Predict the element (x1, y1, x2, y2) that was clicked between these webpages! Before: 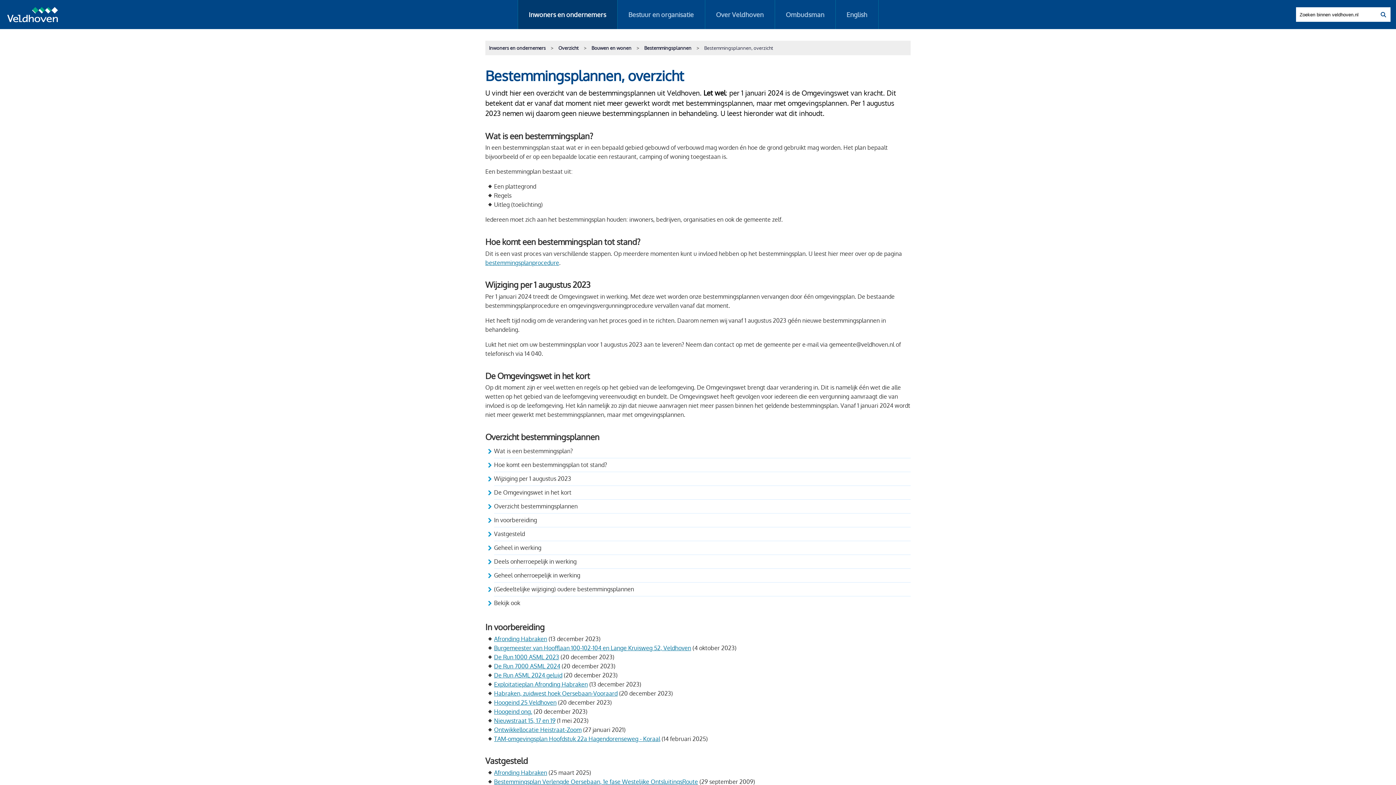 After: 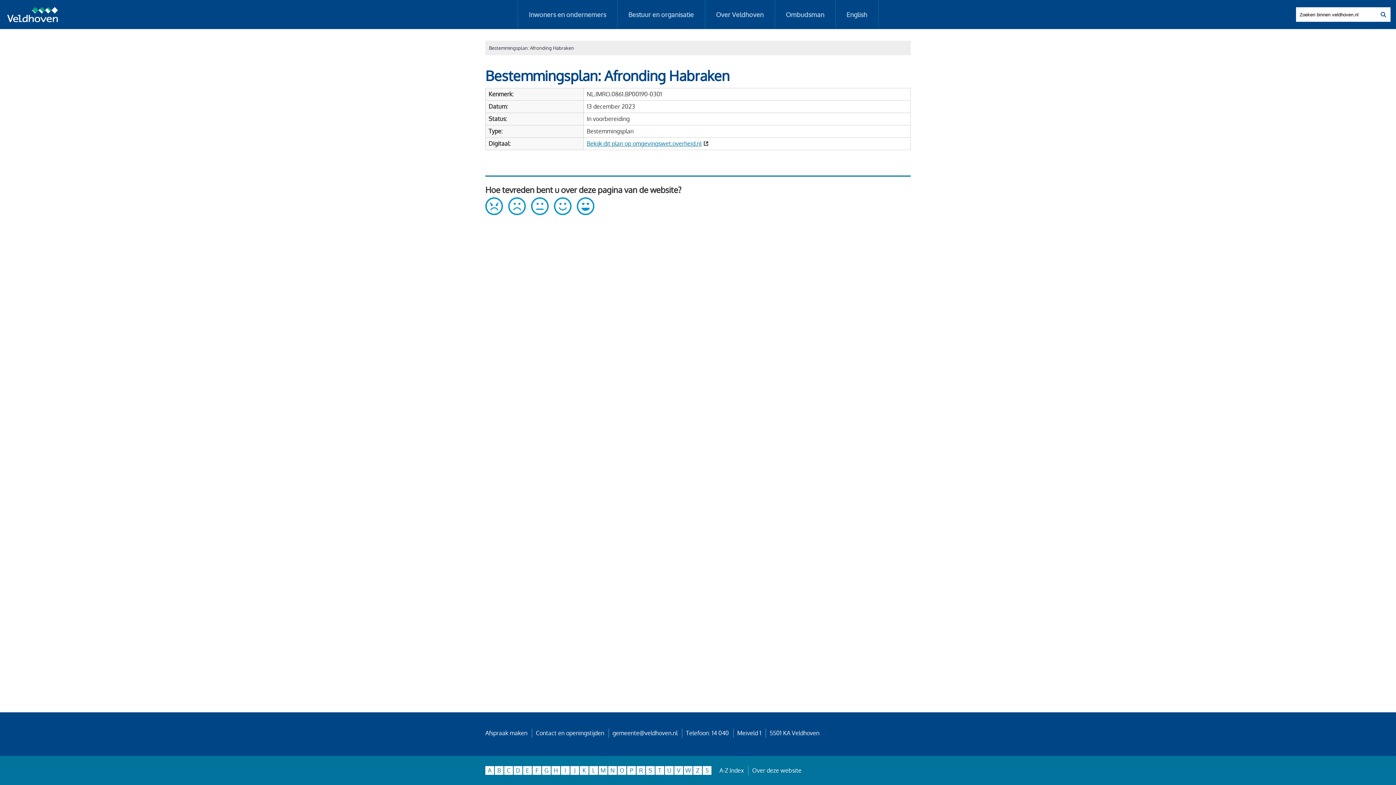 Action: bbox: (494, 635, 547, 642) label: Afronding Habraken